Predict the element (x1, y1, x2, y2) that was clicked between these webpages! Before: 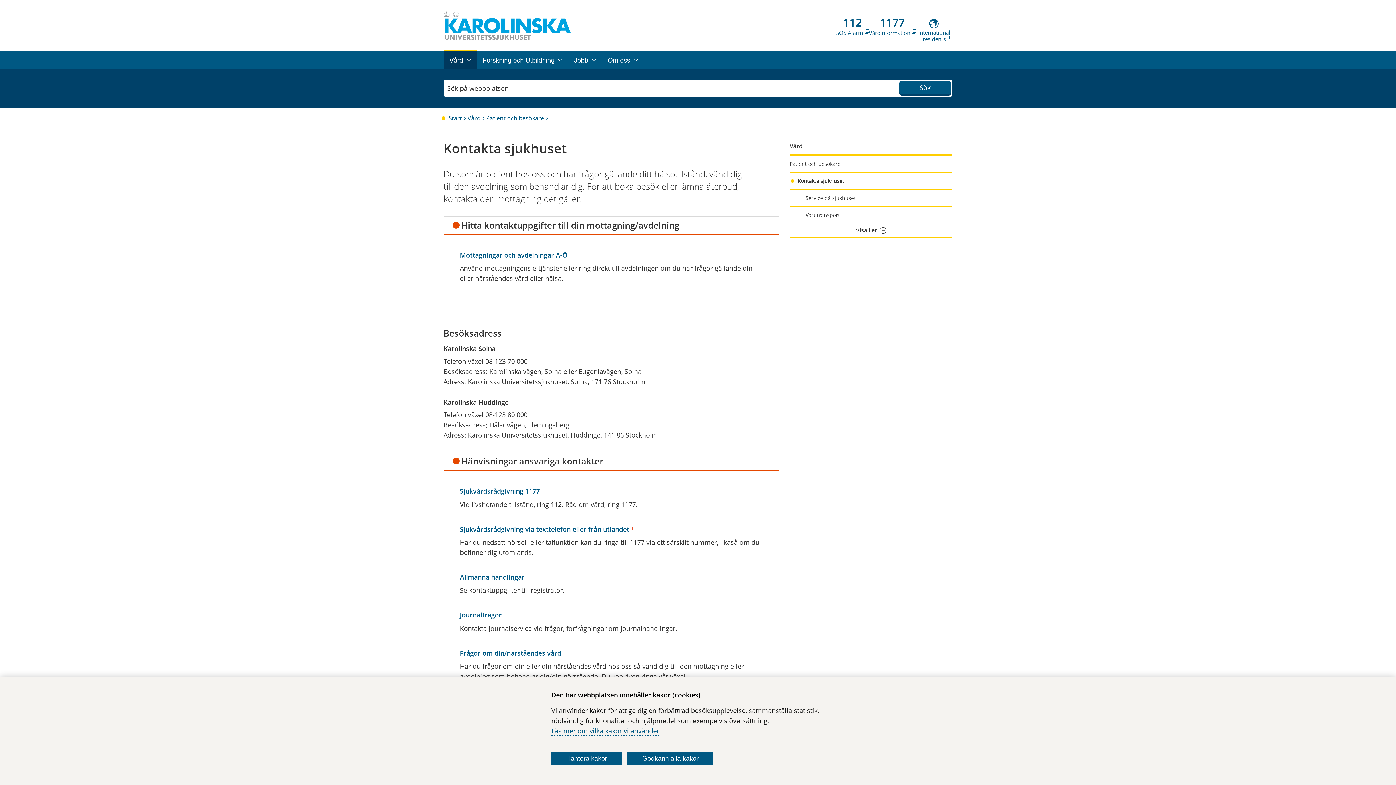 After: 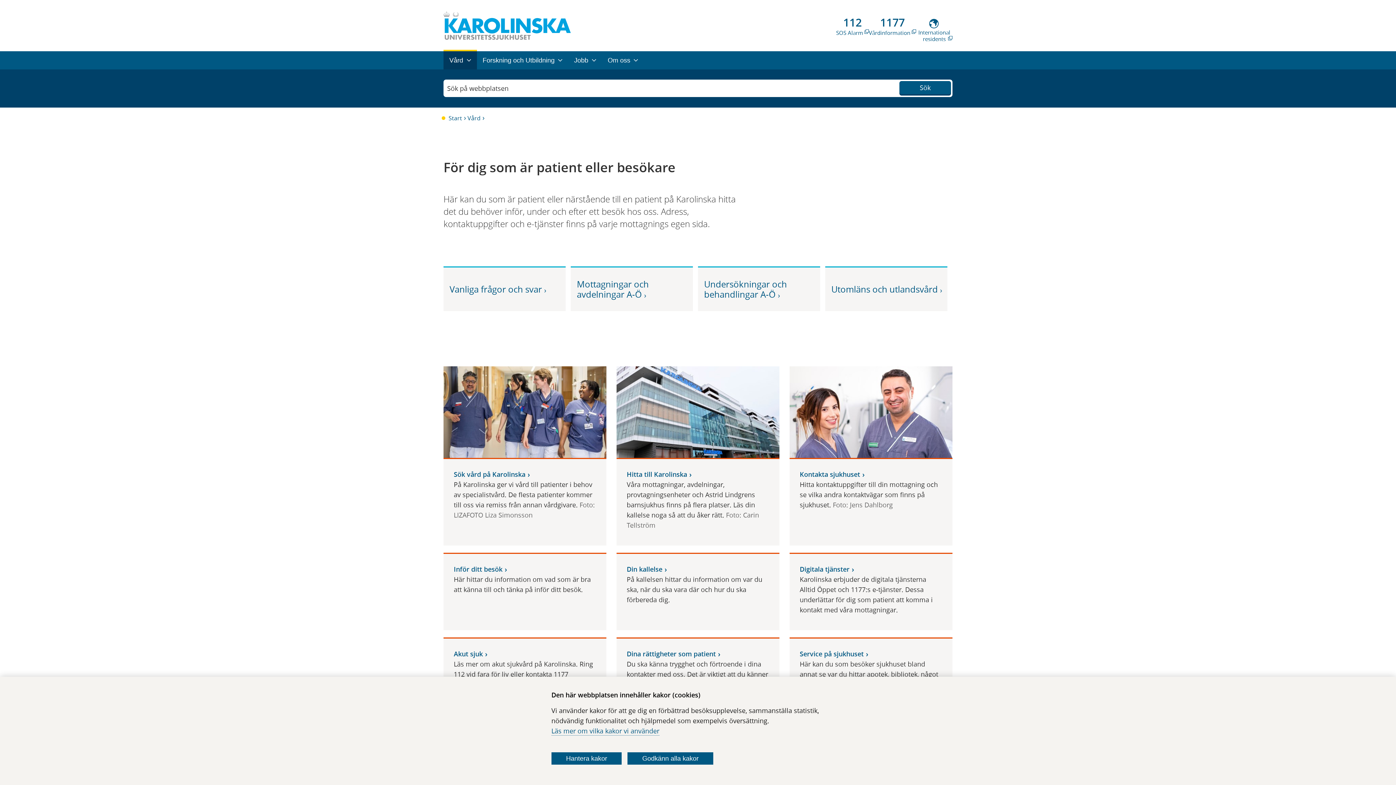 Action: bbox: (486, 114, 548, 122) label: Patient och besökare